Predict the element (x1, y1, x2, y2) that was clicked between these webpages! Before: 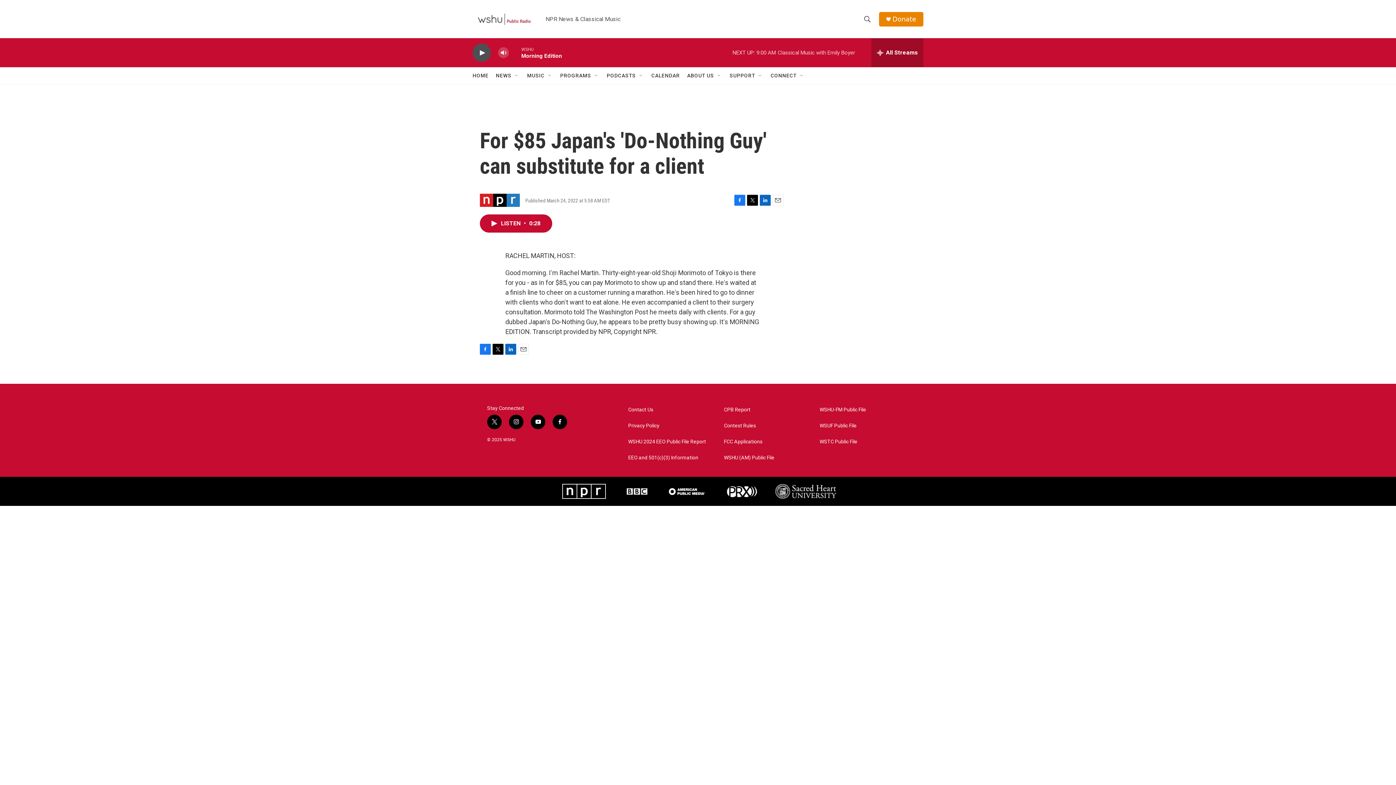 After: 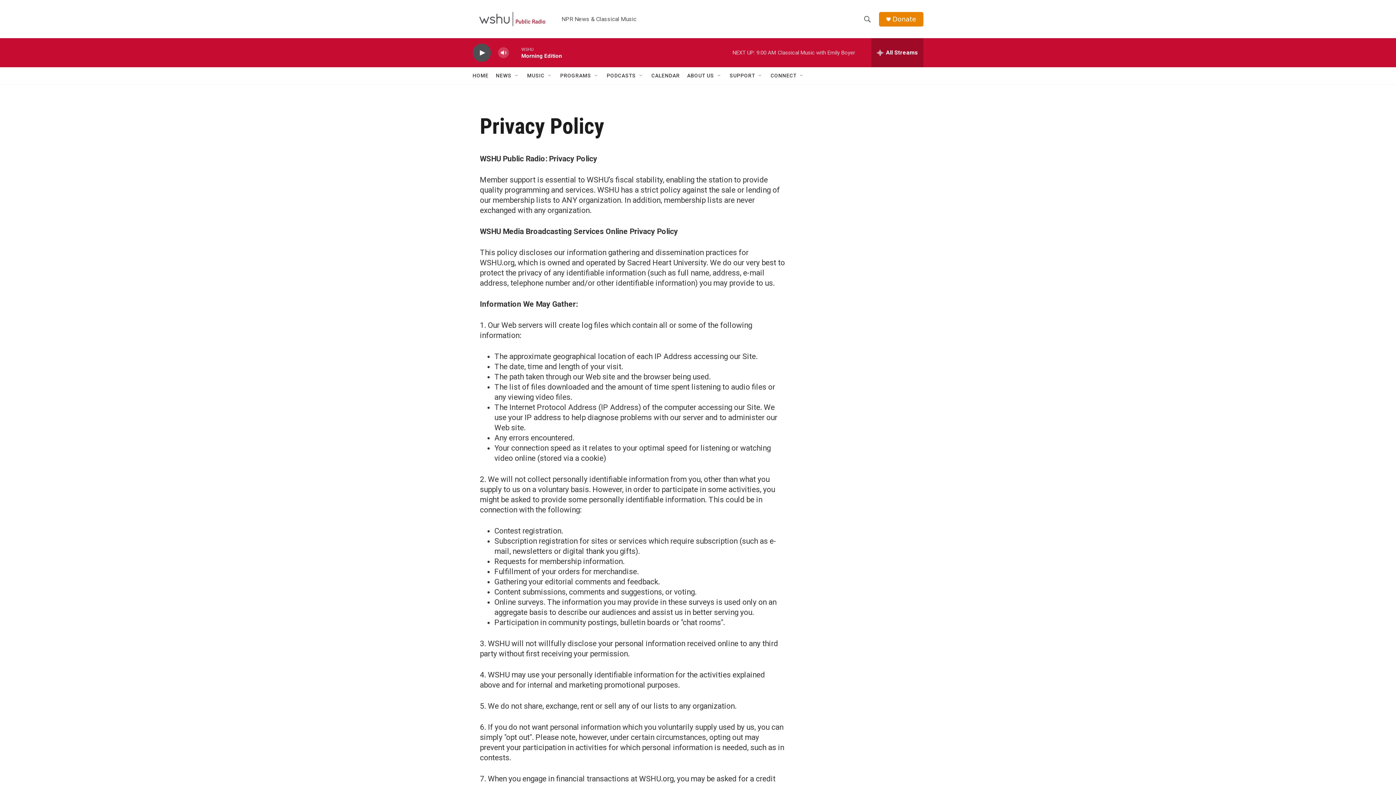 Action: label: Privacy Policy bbox: (628, 423, 717, 428)